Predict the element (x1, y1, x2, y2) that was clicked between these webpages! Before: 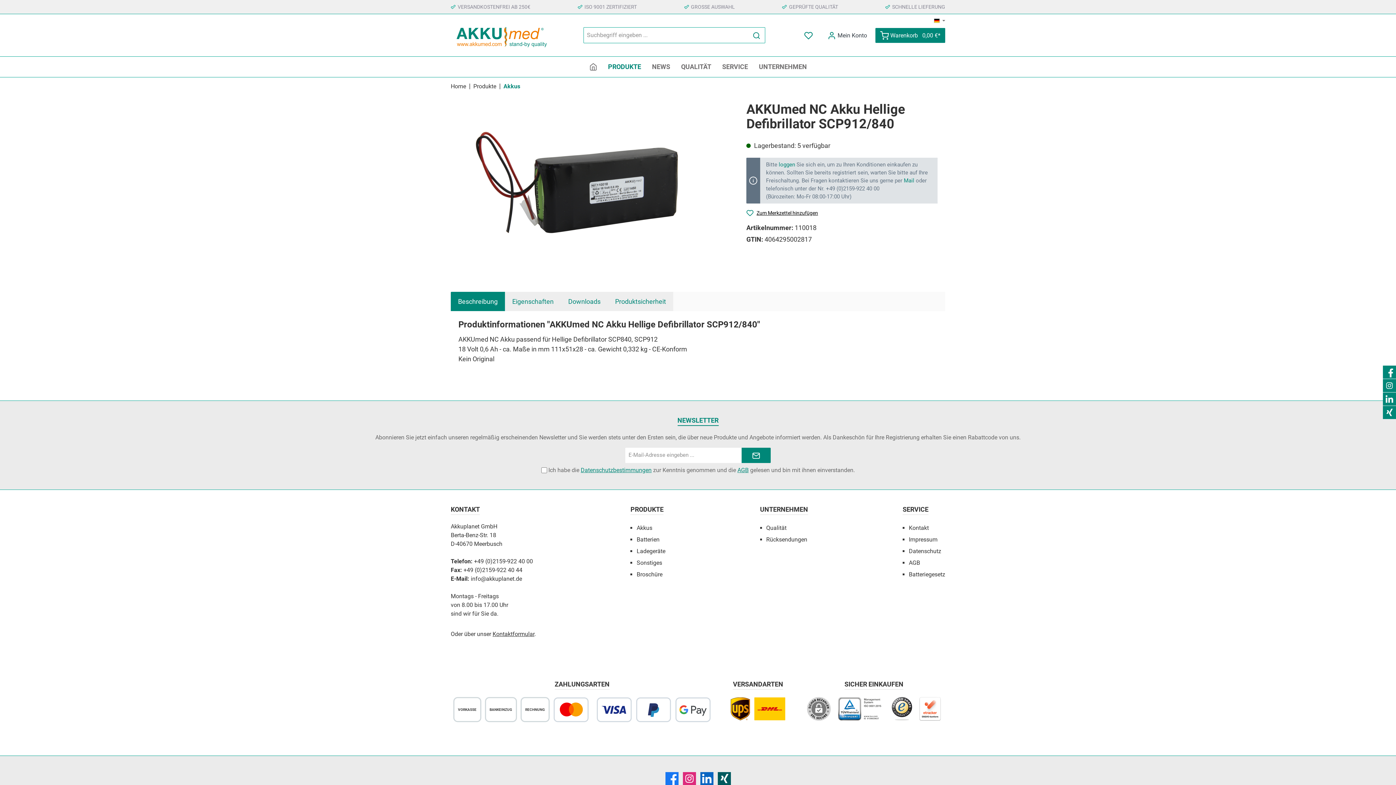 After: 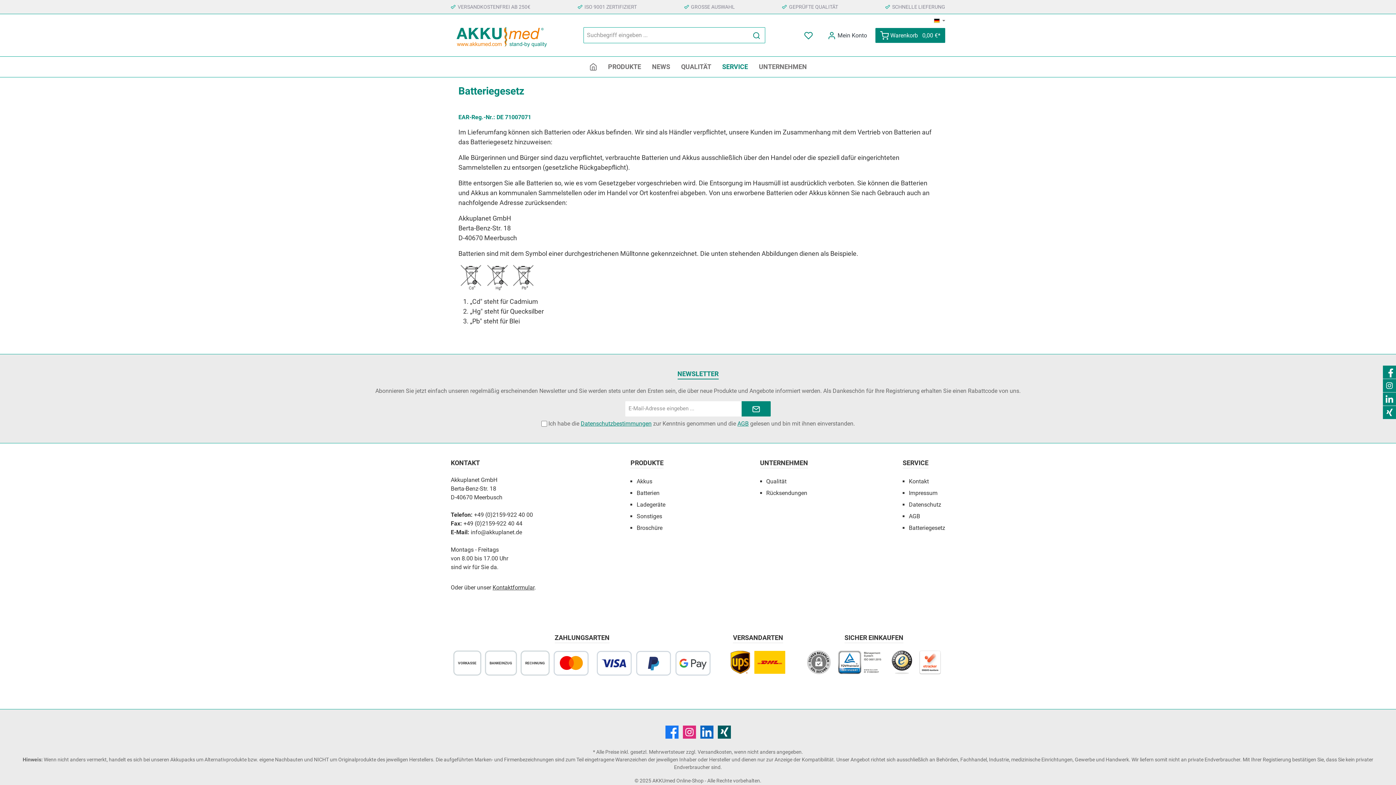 Action: label: Batteriegesetz bbox: (909, 571, 945, 578)